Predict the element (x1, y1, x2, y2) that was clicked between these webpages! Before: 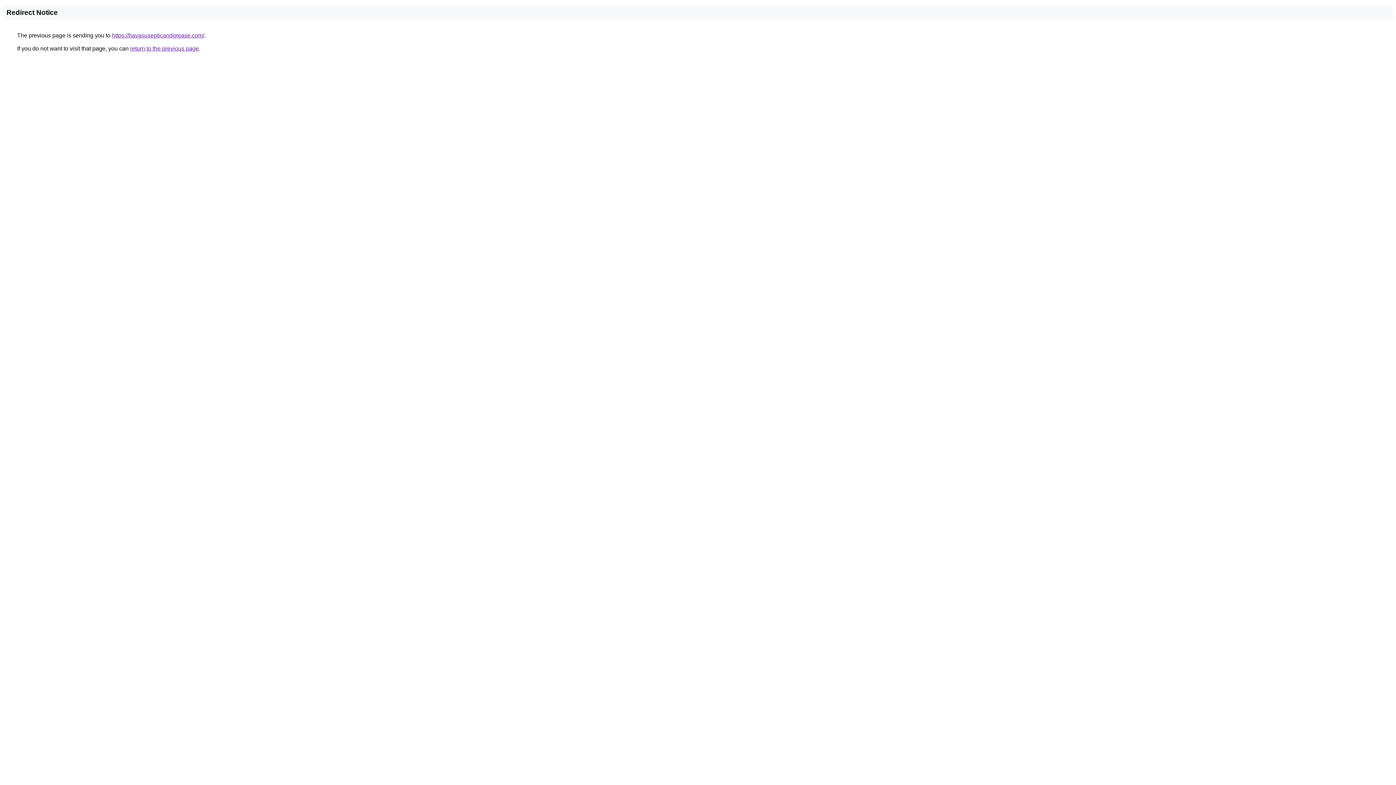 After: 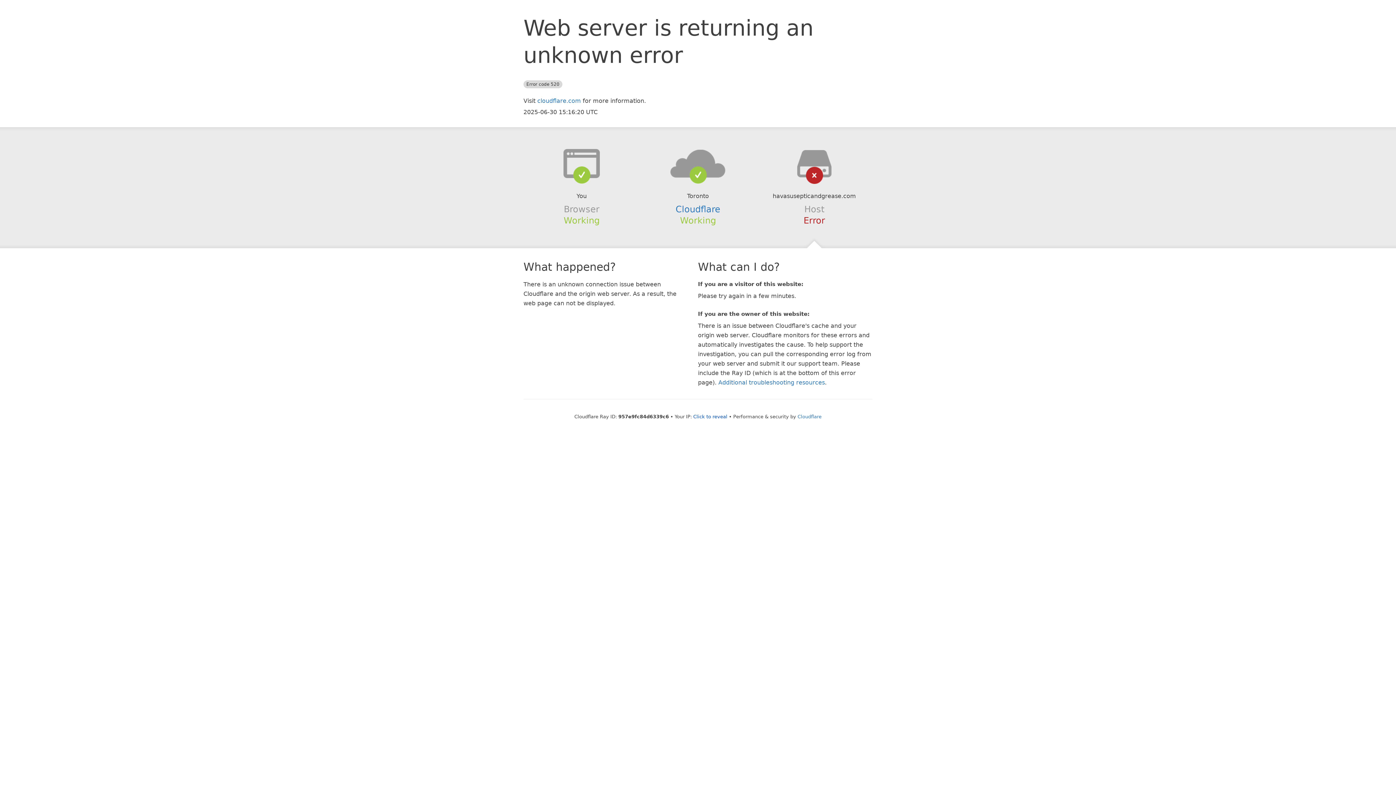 Action: bbox: (112, 32, 204, 38) label: https://havasusepticandgrease.com/